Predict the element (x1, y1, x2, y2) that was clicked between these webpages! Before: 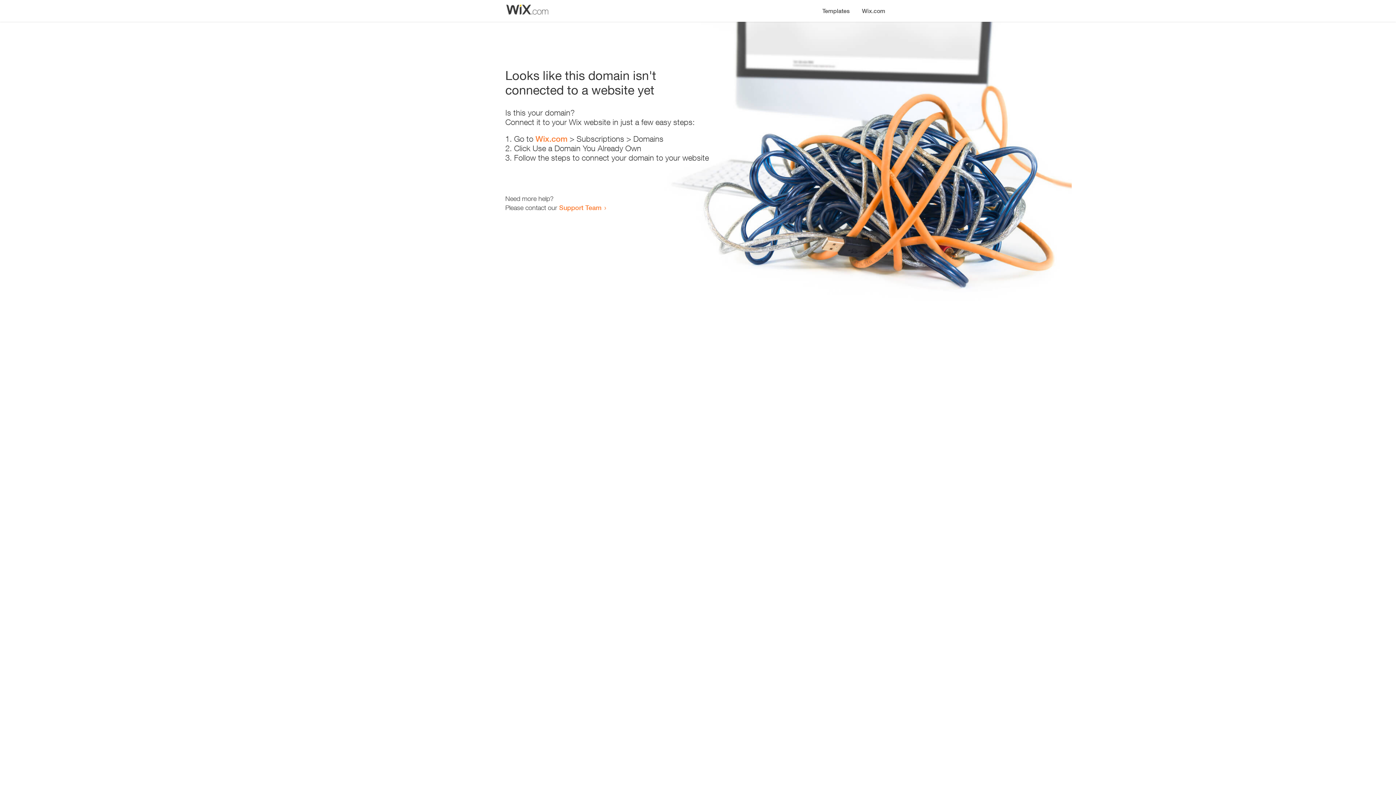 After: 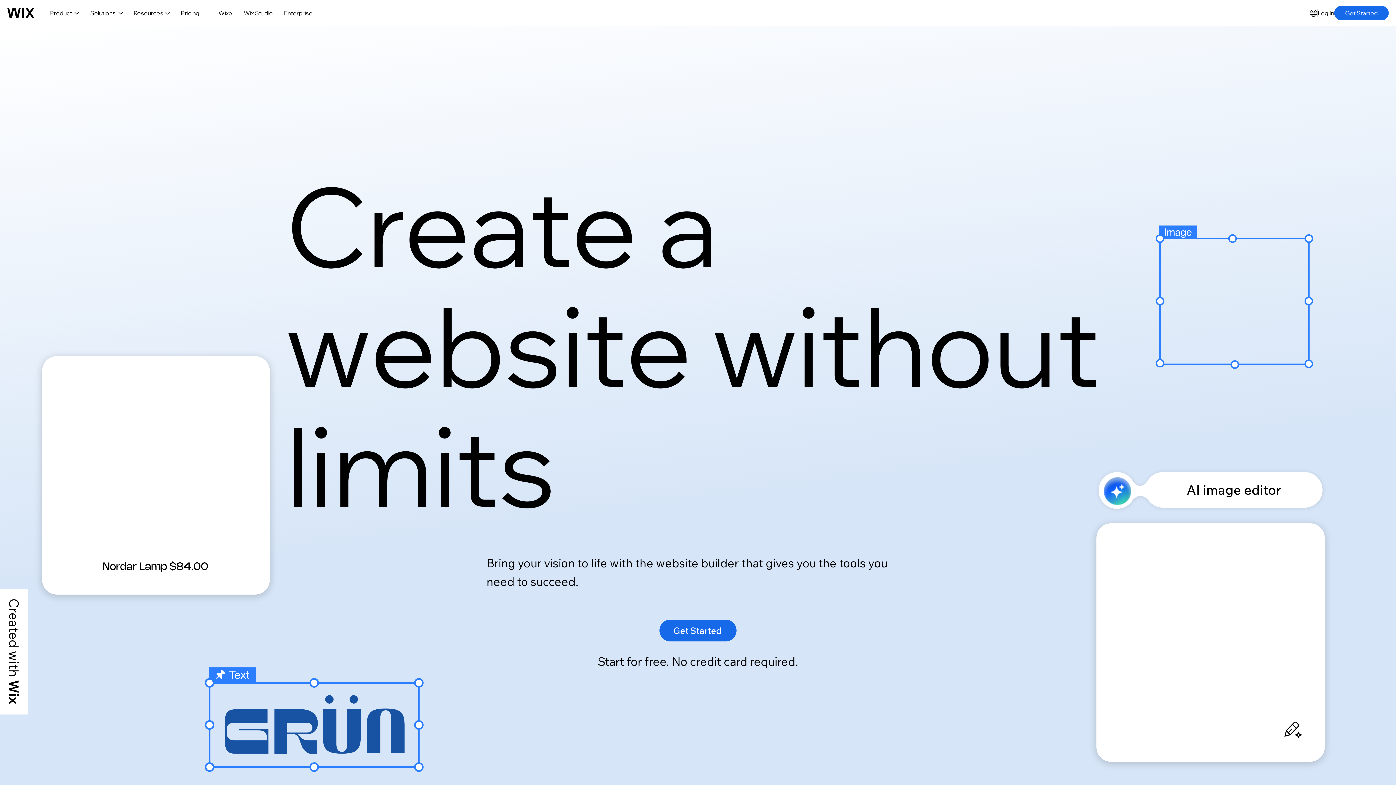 Action: bbox: (856, 0, 890, 14) label: Wix.com